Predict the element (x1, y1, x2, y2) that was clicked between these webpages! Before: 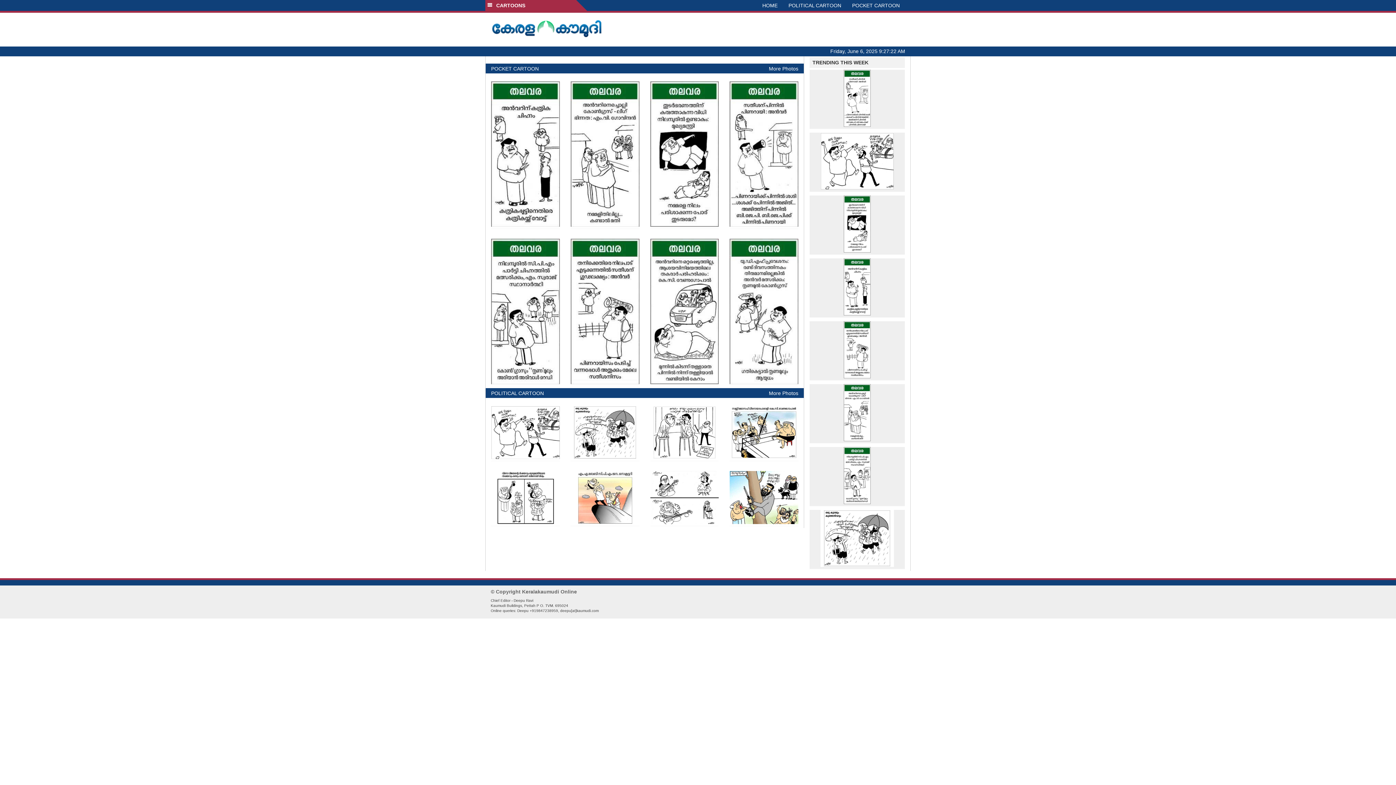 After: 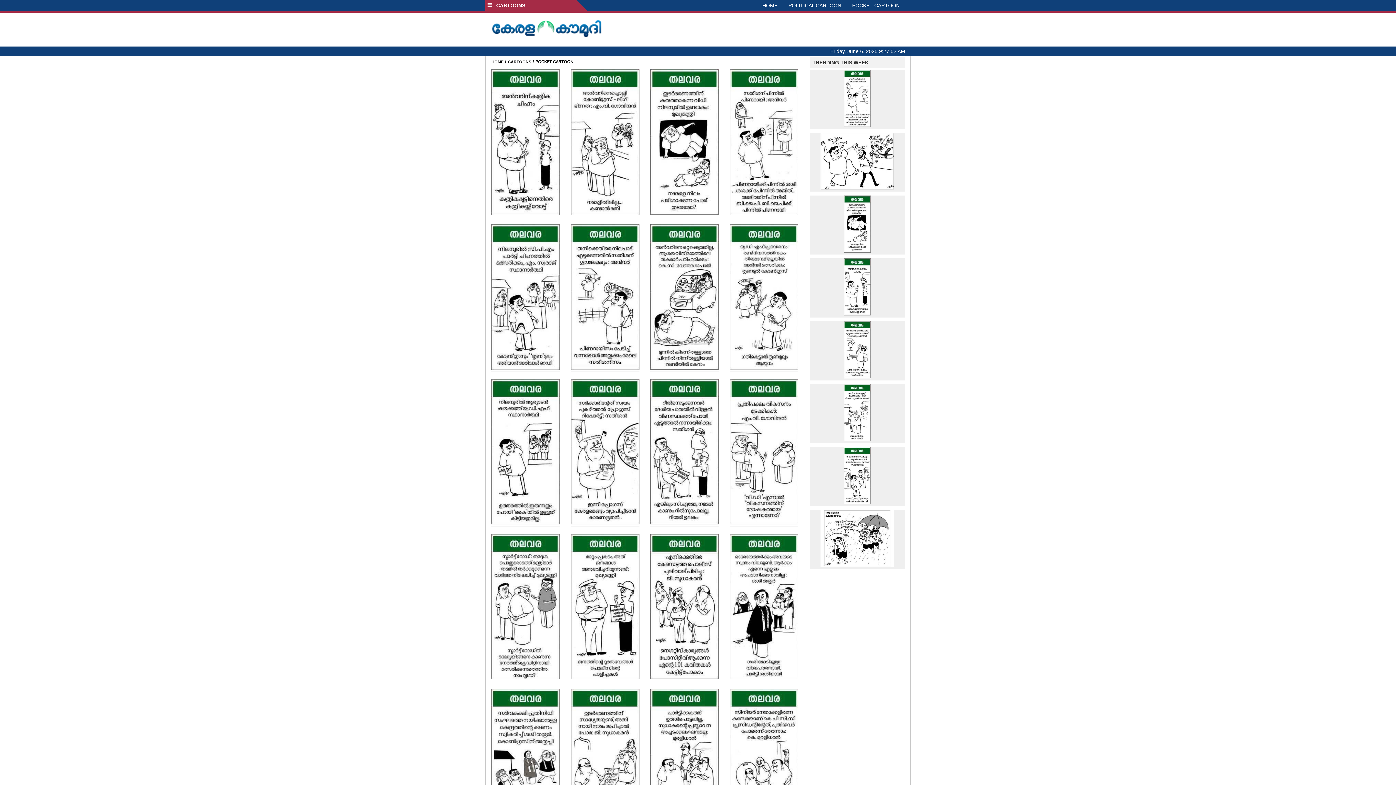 Action: label: POCKET CARTOON bbox: (491, 65, 538, 71)